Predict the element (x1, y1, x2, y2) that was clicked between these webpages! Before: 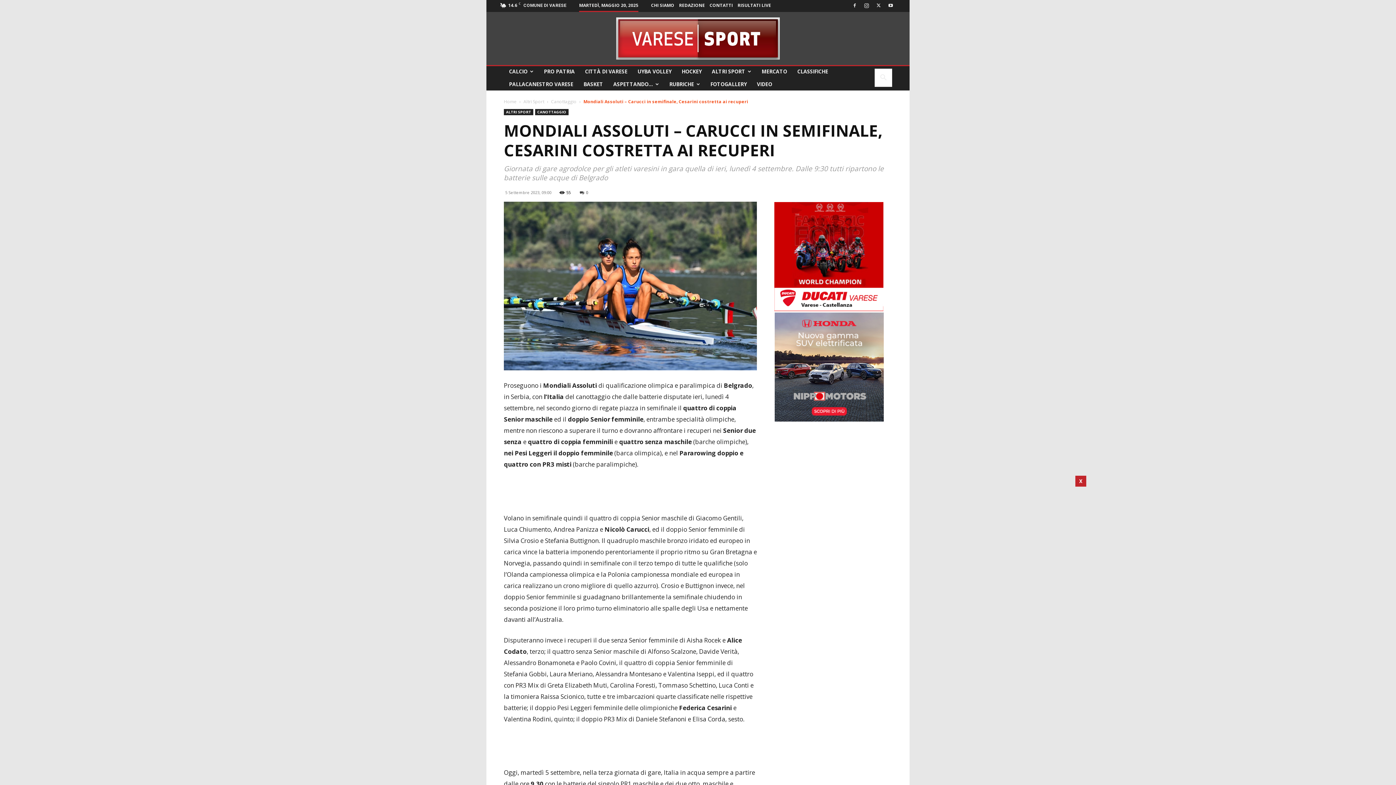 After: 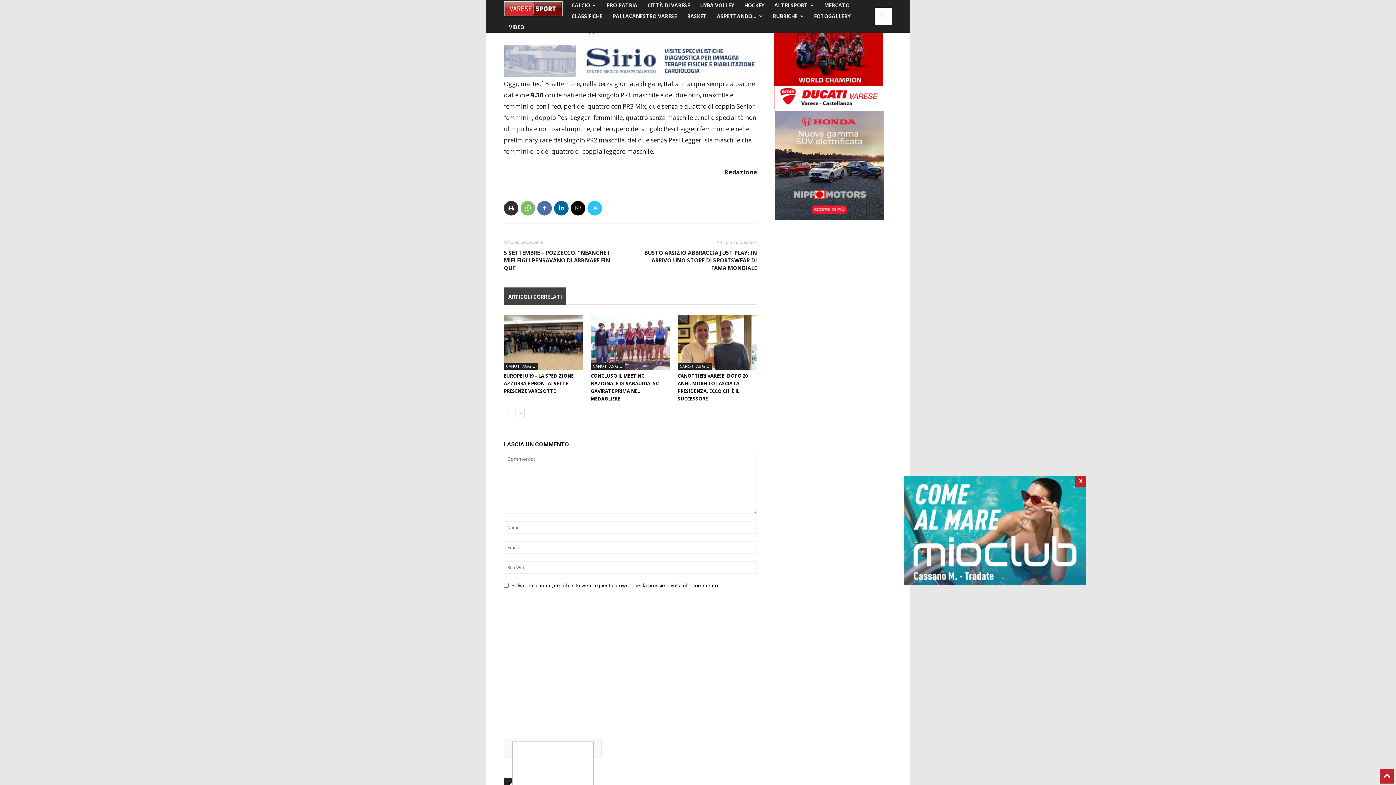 Action: label: 0 bbox: (580, 189, 588, 195)